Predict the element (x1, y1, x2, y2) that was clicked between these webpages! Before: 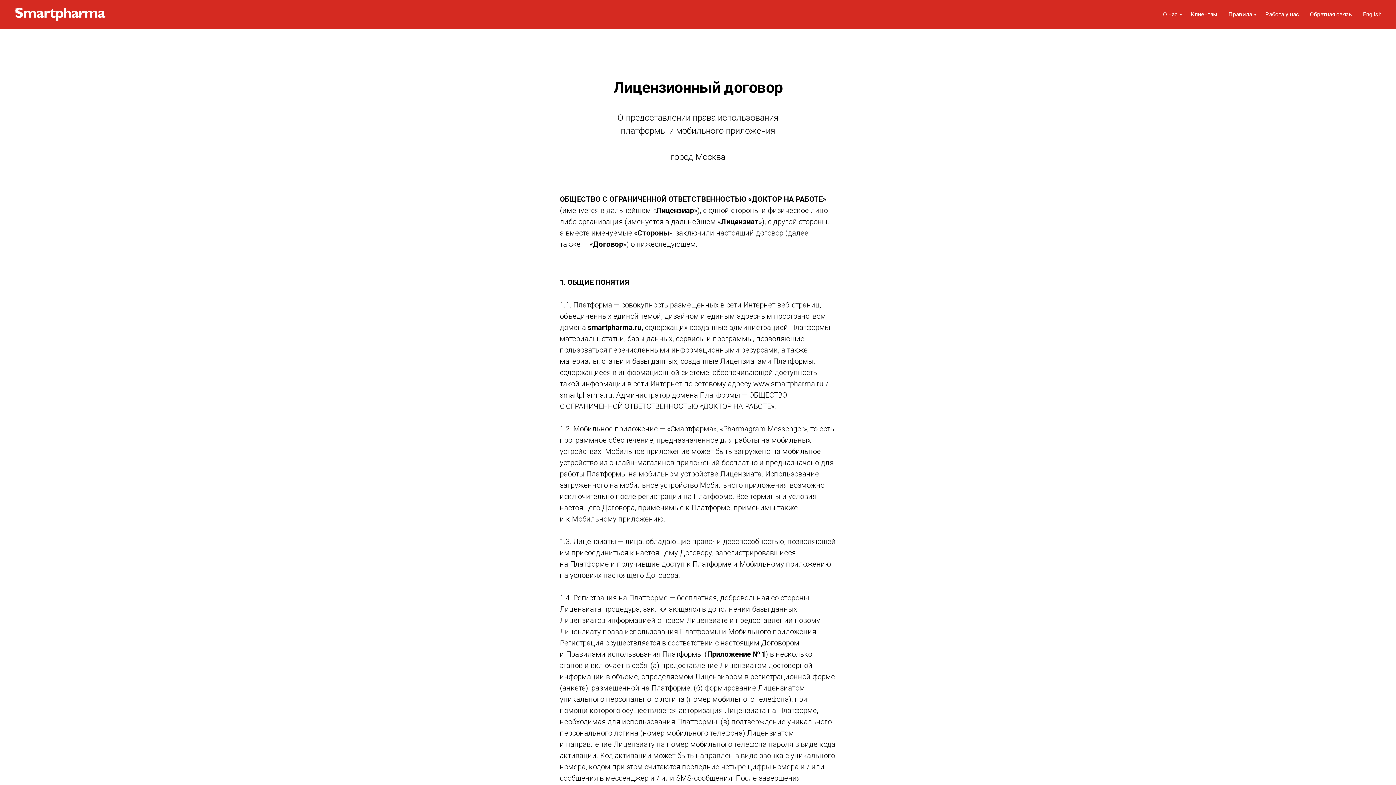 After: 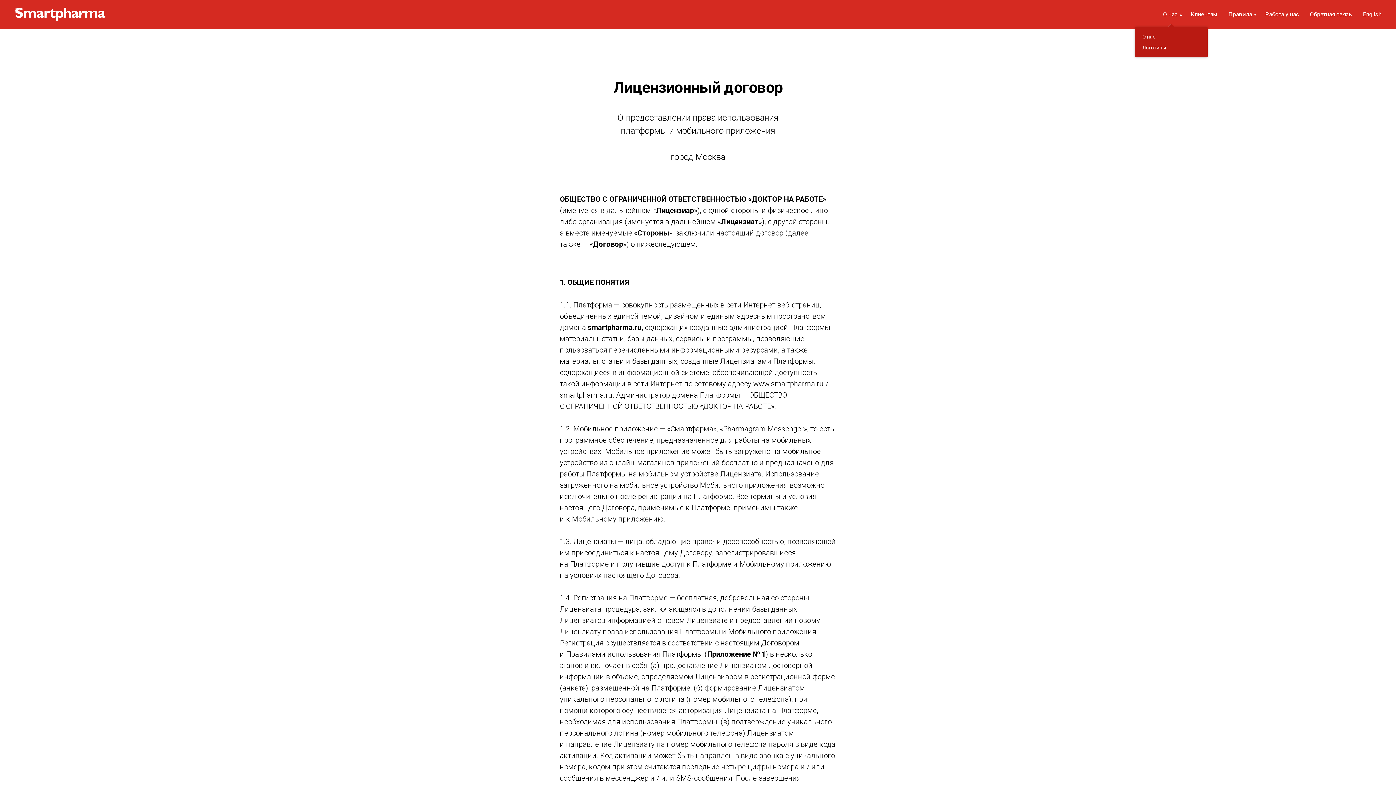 Action: label: О нас bbox: (1163, 10, 1180, 17)